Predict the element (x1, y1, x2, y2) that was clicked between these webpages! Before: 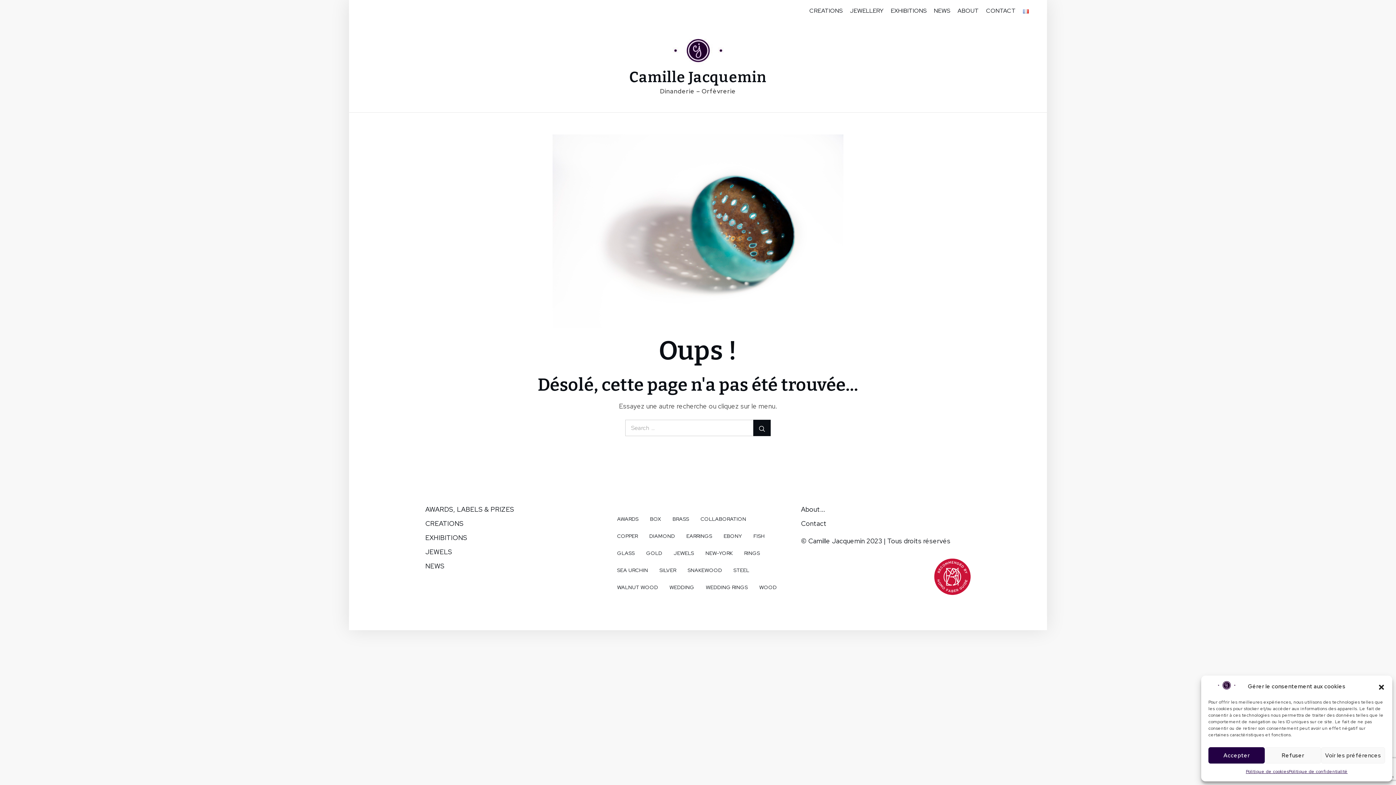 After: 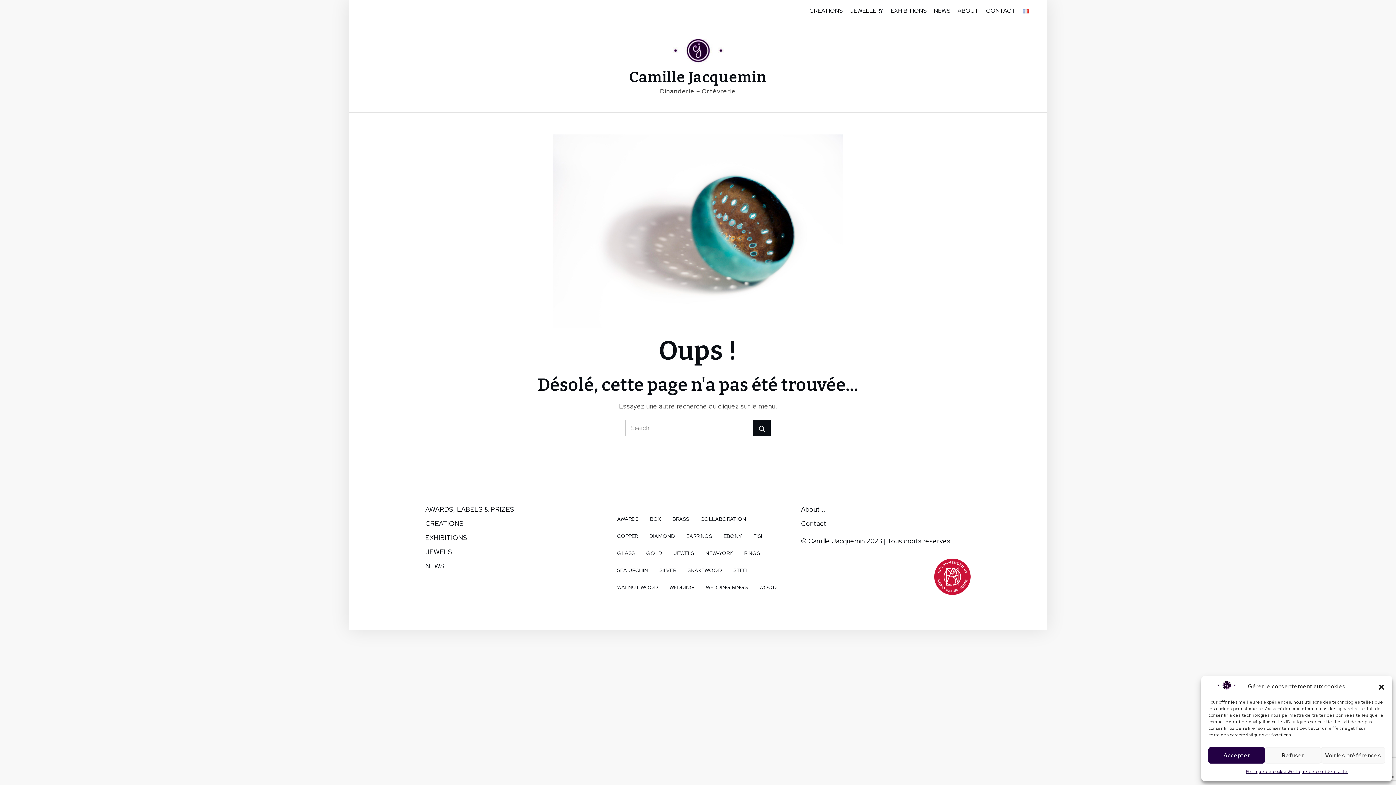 Action: label: CREATIONS bbox: (425, 519, 463, 528)